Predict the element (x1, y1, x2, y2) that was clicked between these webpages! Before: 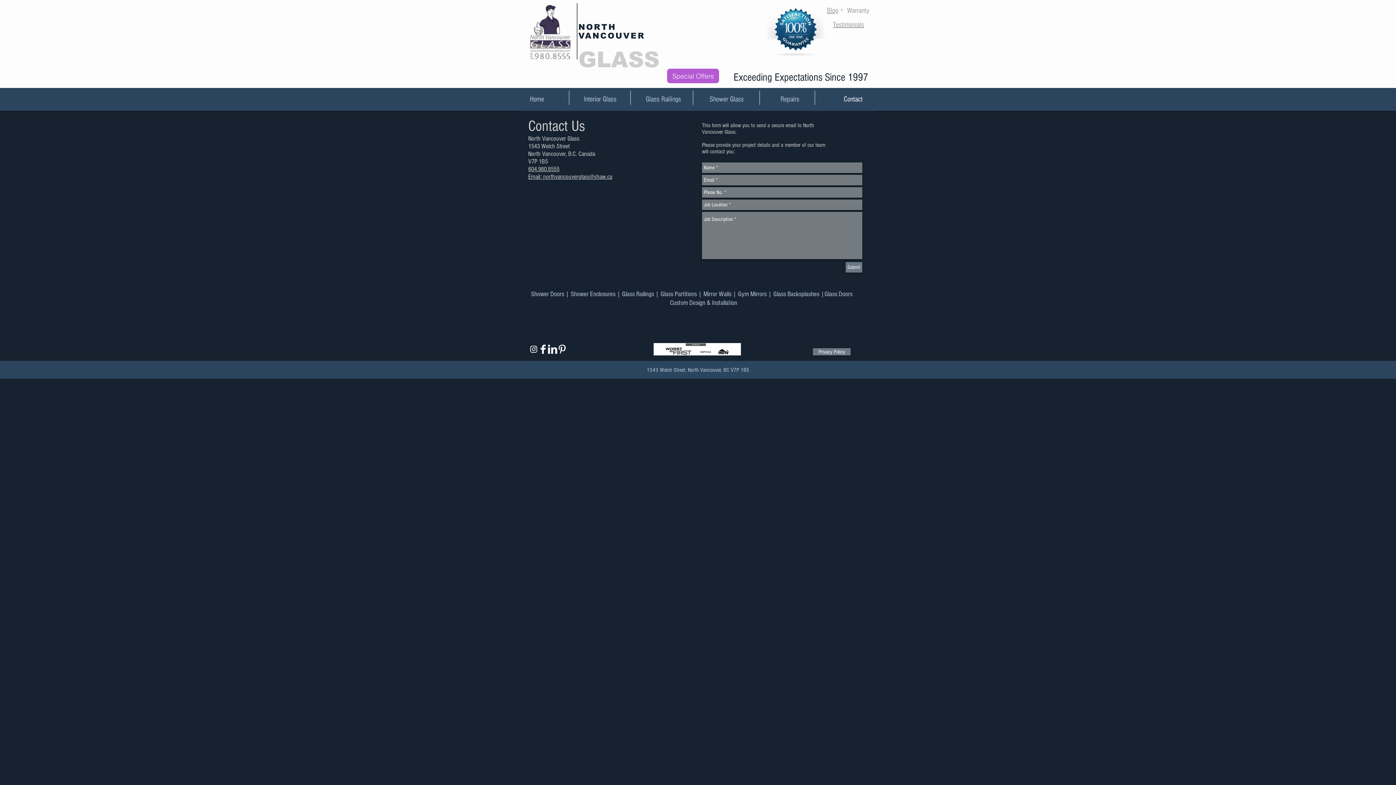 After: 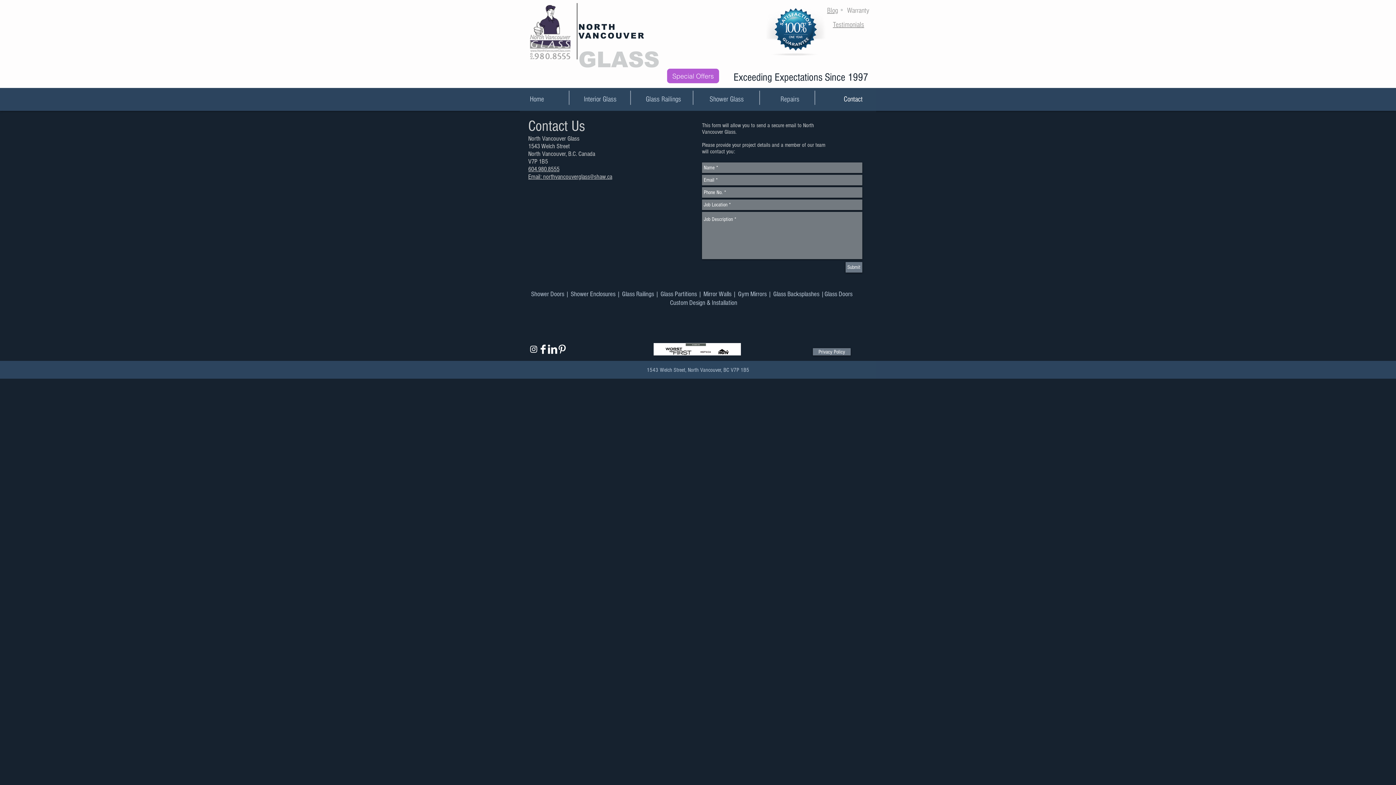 Action: bbox: (845, 262, 862, 272) label: Submit